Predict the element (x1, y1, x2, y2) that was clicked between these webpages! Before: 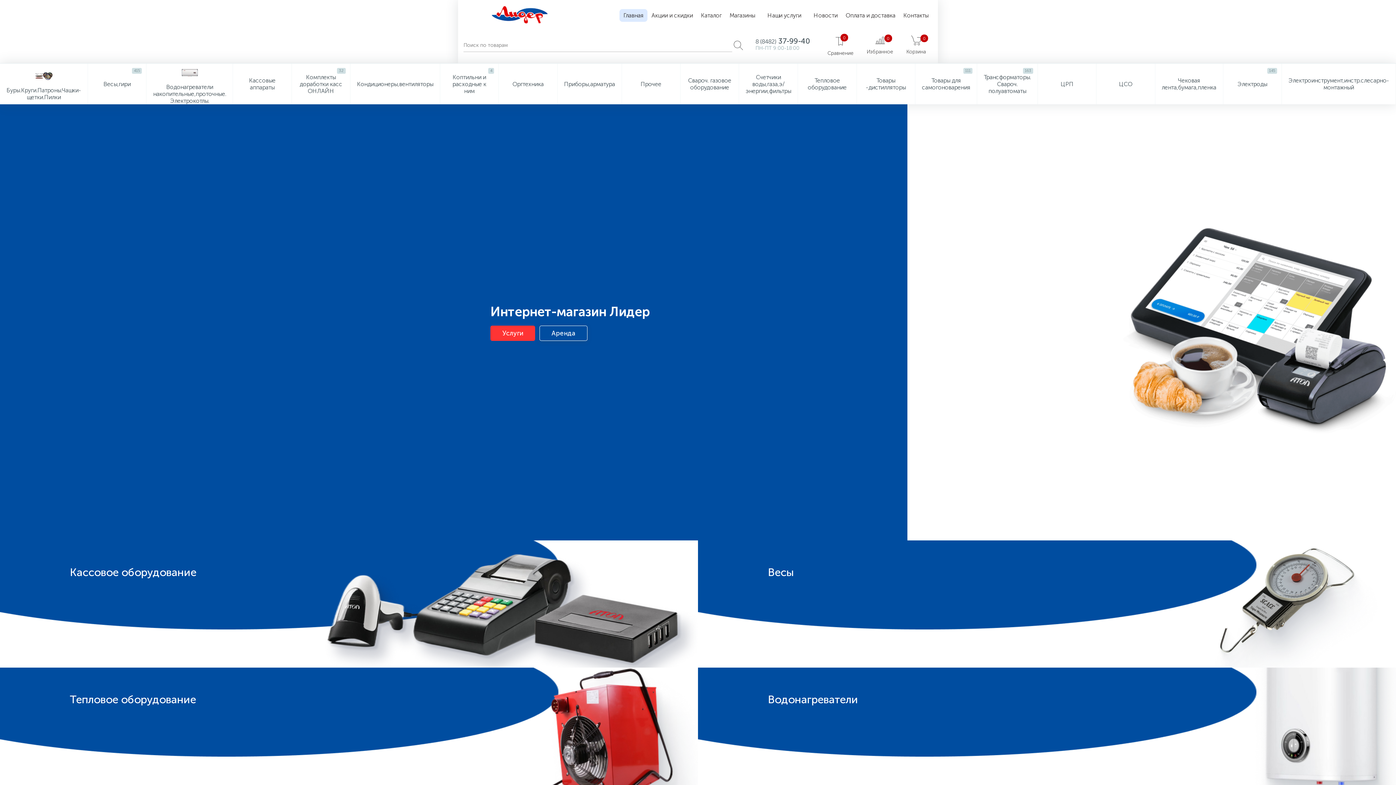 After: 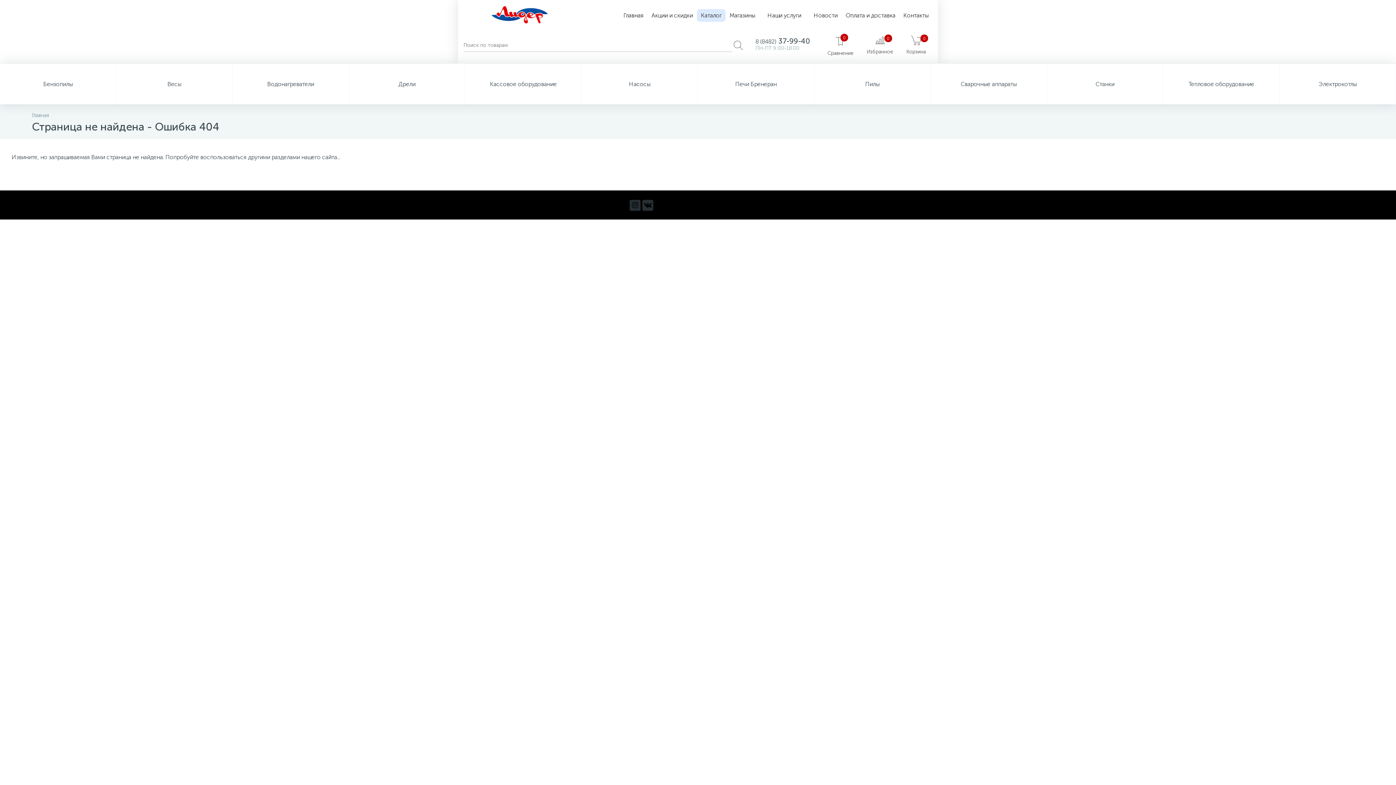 Action: bbox: (1096, 63, 1155, 104) label: ЦСО